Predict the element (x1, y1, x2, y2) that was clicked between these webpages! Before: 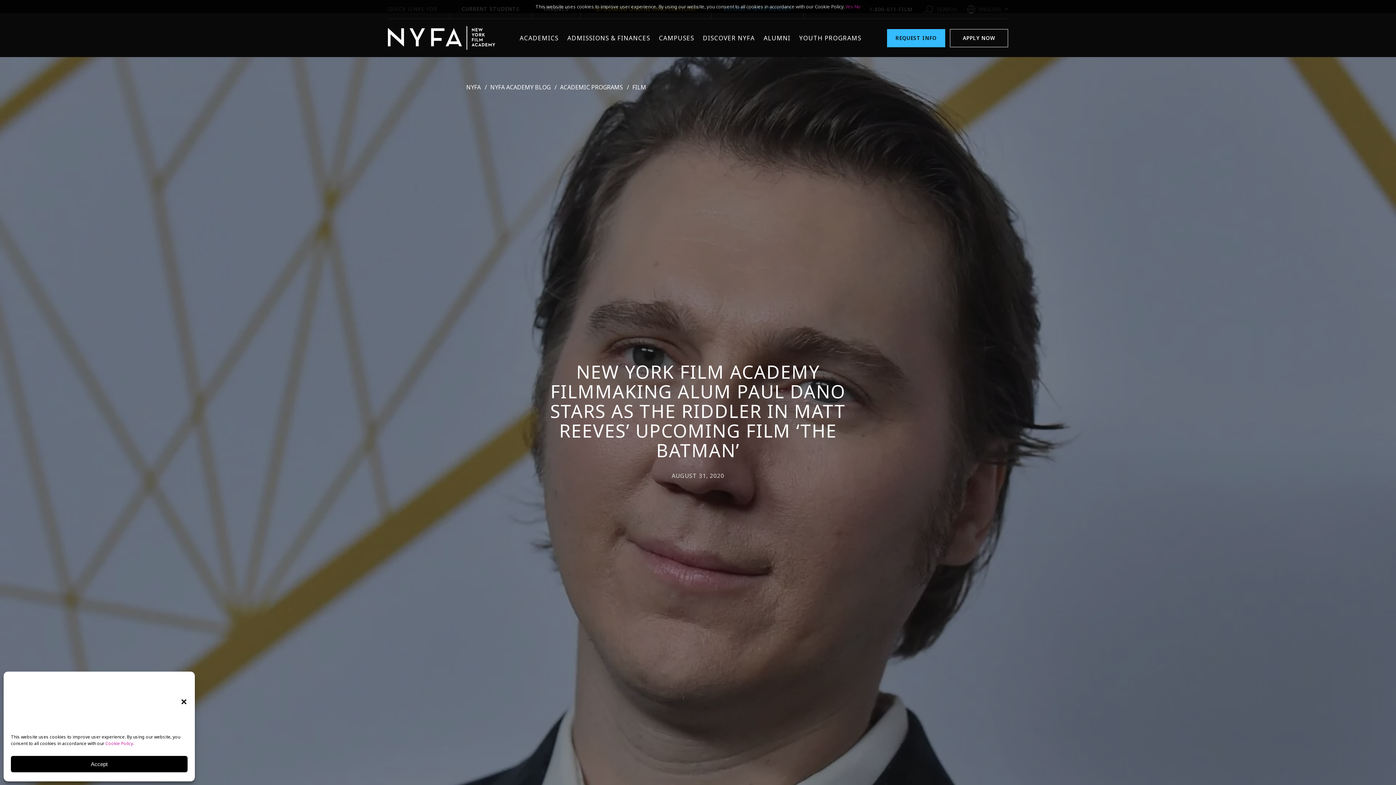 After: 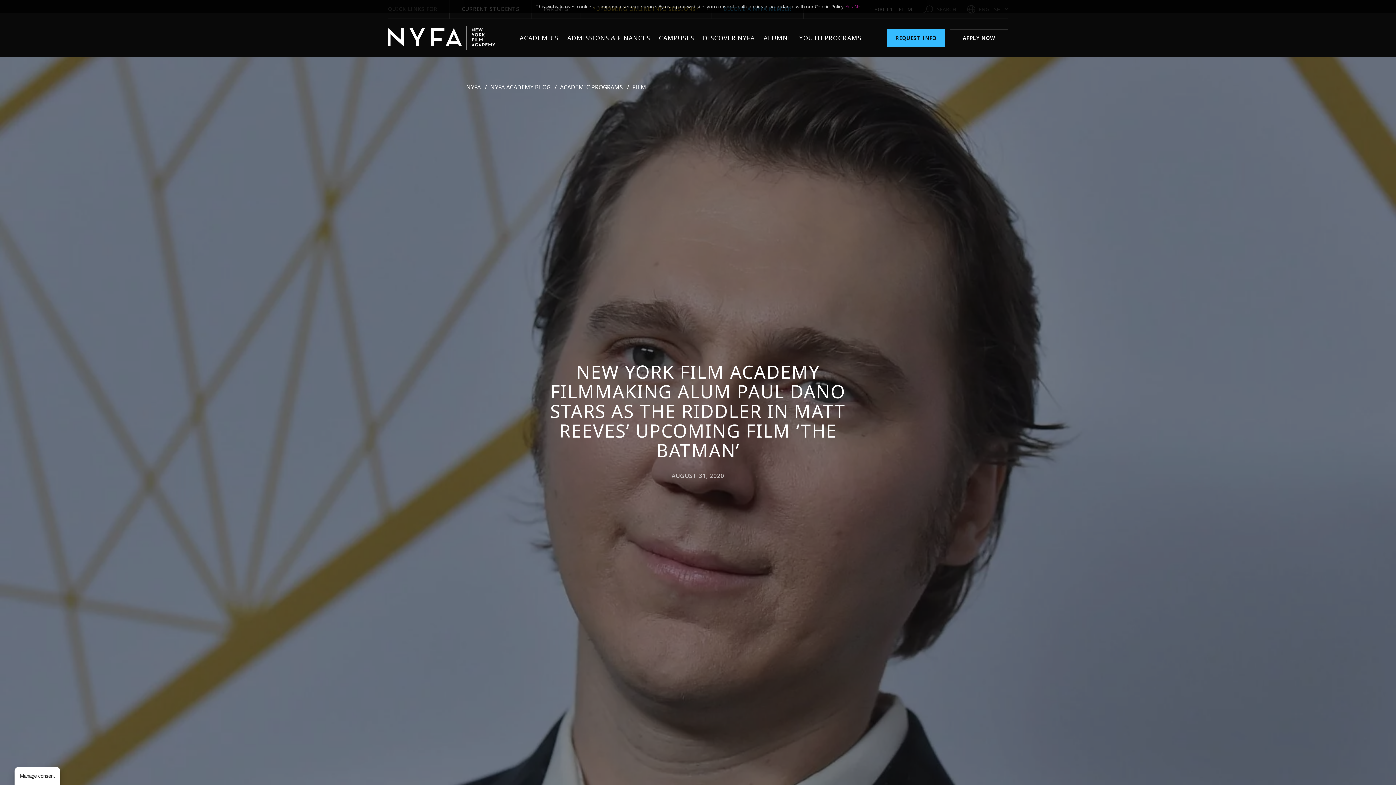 Action: bbox: (180, 698, 187, 705) label: Close dialog